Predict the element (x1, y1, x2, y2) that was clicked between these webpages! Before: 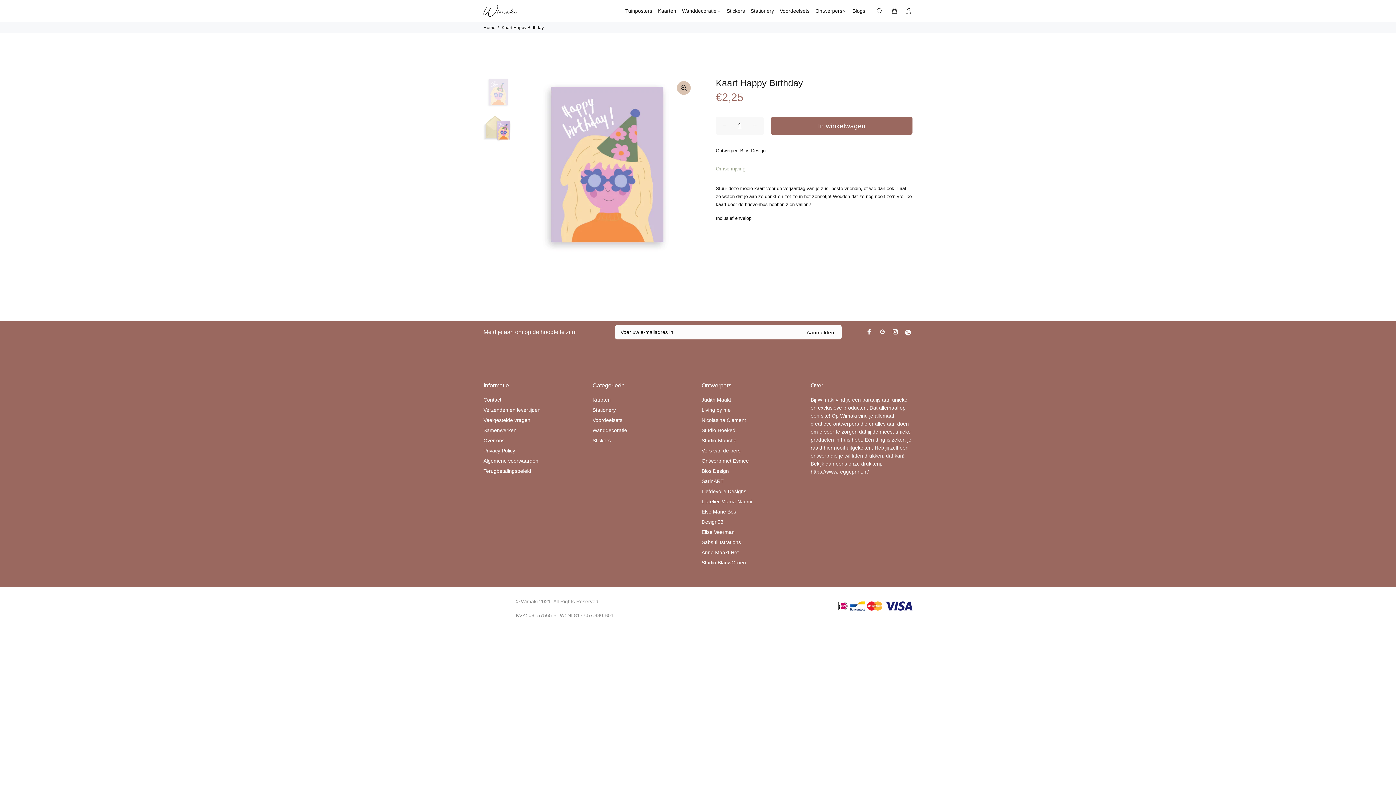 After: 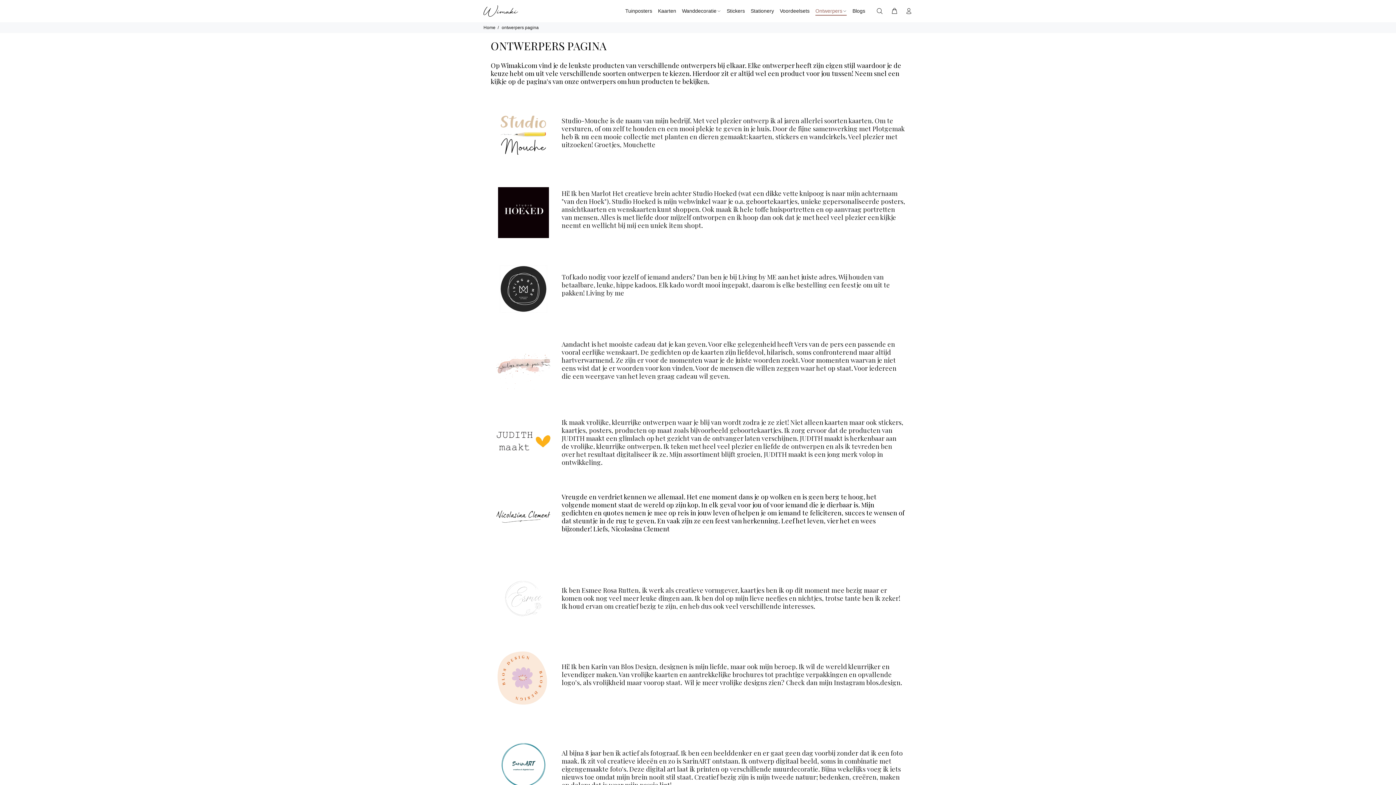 Action: bbox: (812, 5, 849, 16) label: Ontwerpers